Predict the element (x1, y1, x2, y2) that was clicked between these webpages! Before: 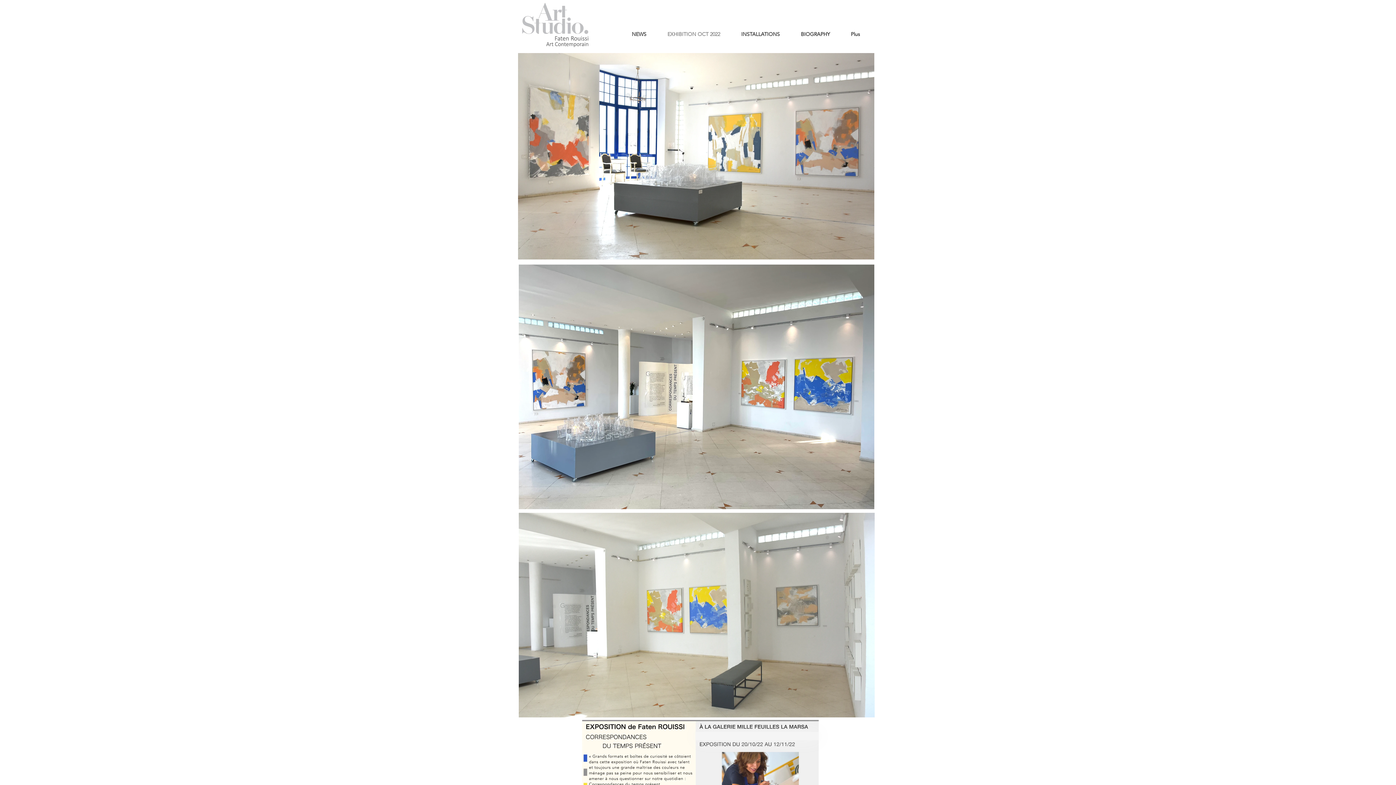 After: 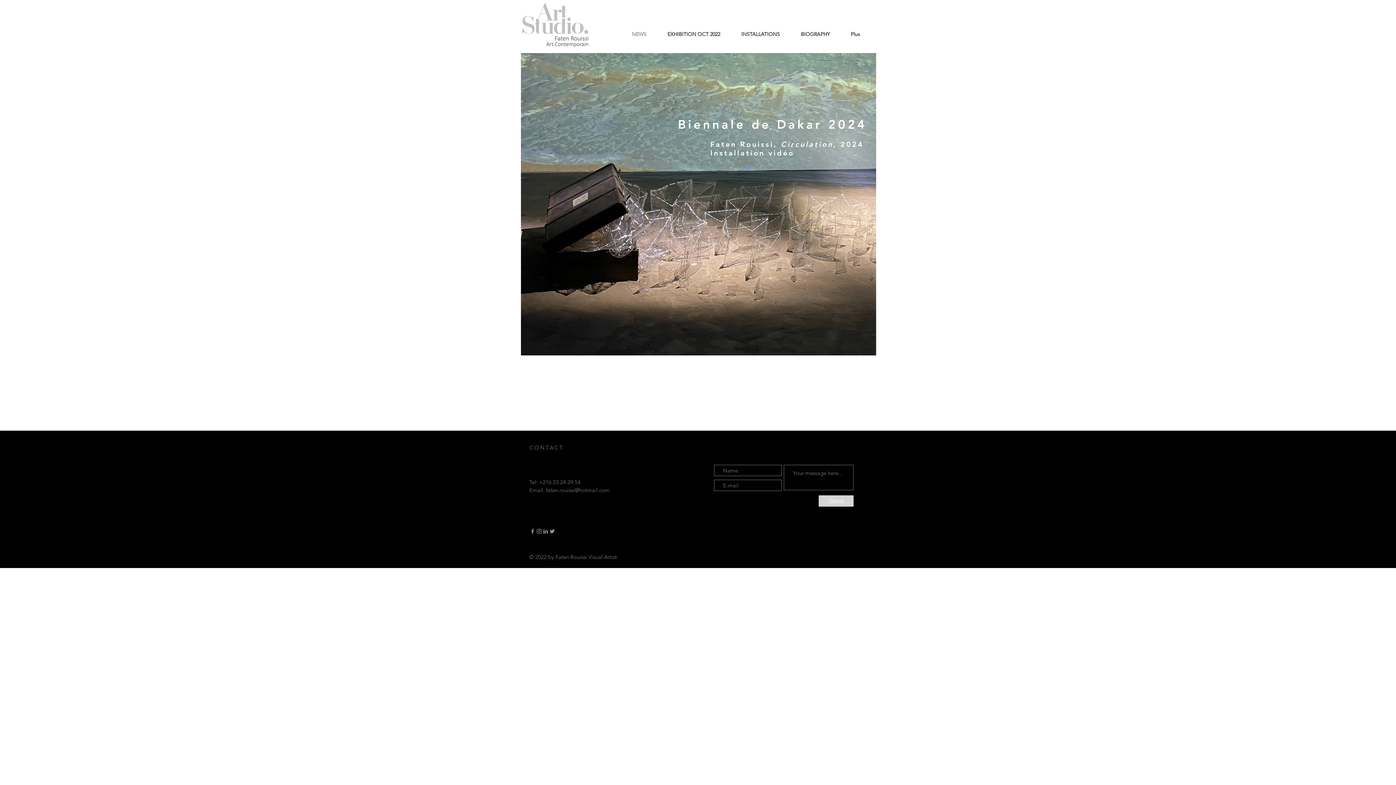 Action: bbox: (621, 30, 657, 37) label: NEWS